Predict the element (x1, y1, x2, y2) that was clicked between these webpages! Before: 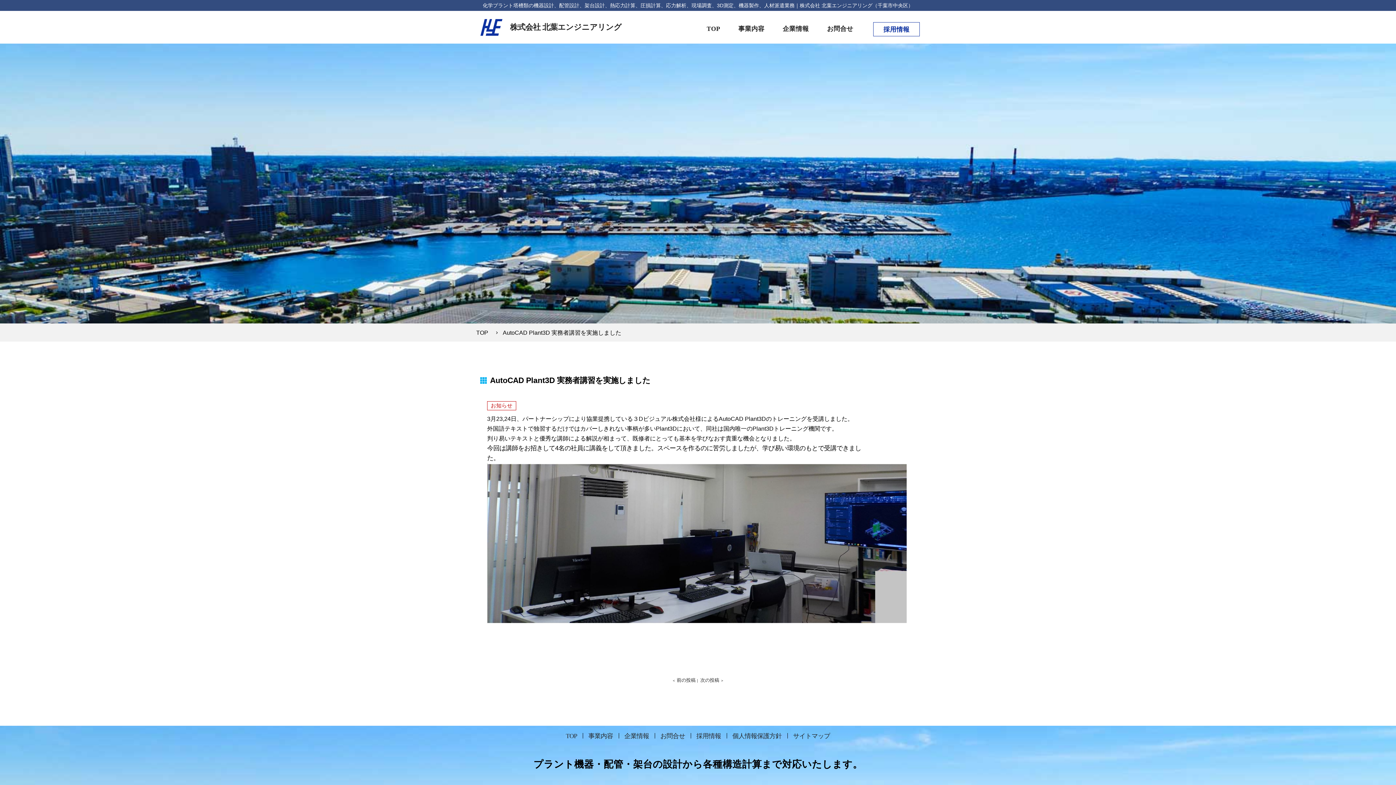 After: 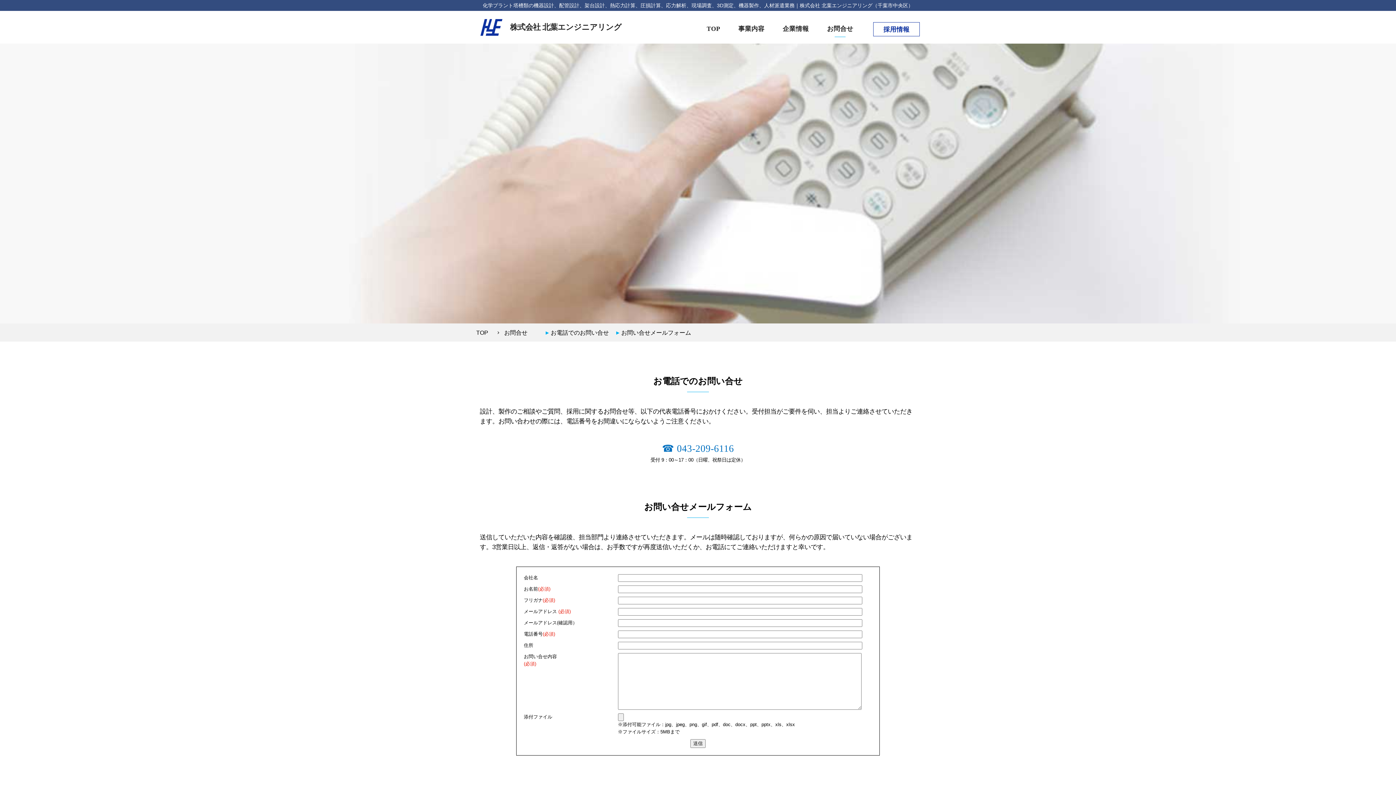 Action: bbox: (818, 24, 862, 33) label: お問合せ